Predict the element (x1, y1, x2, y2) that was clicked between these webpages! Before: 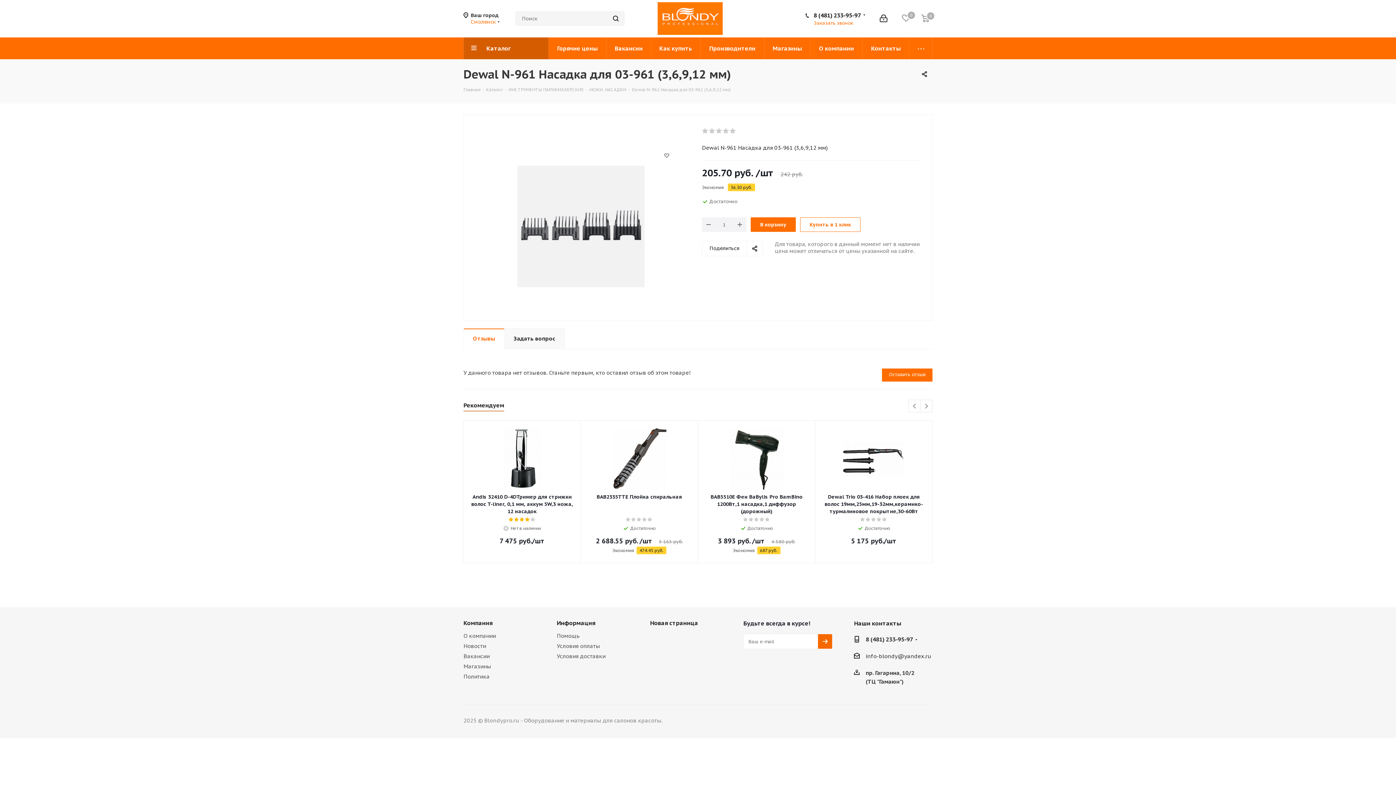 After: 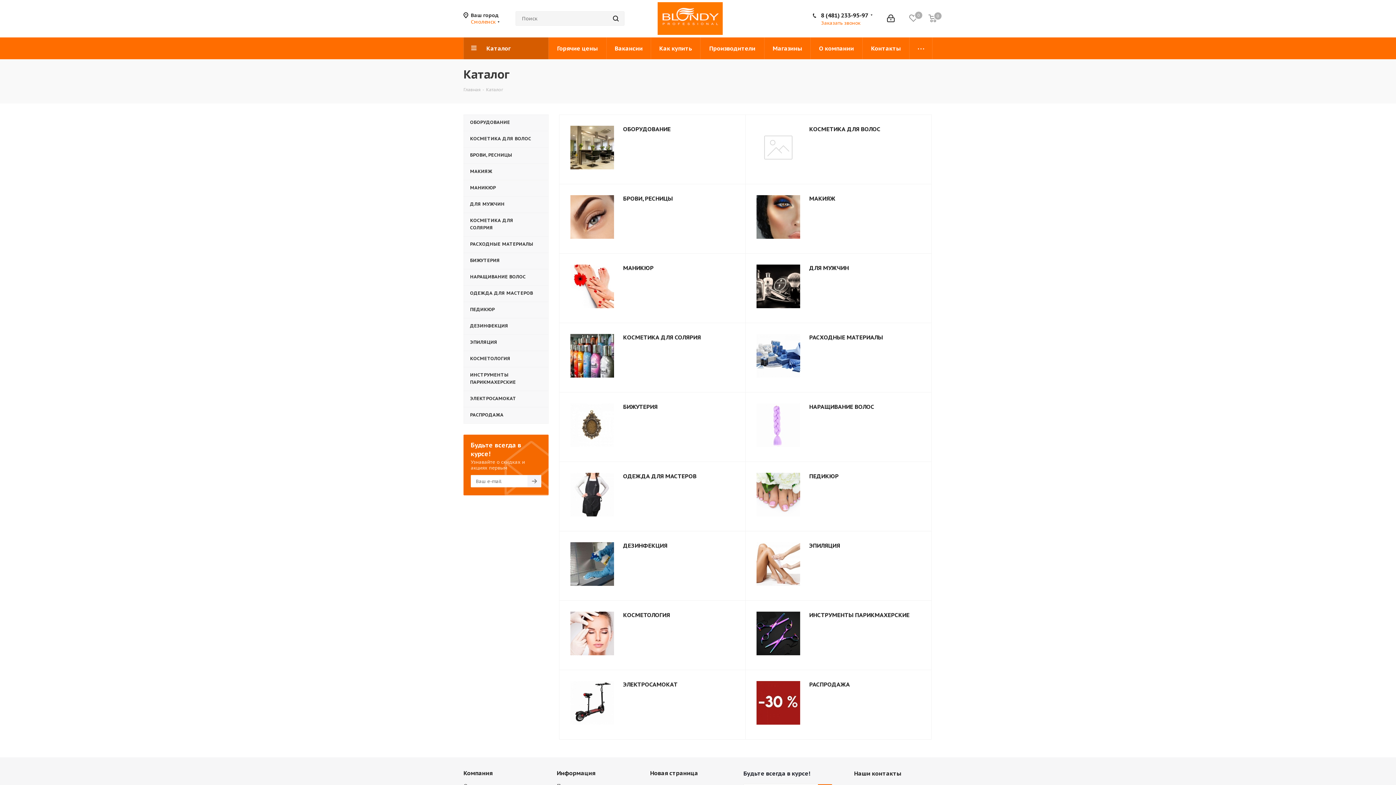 Action: bbox: (464, 37, 548, 59) label: Каталог